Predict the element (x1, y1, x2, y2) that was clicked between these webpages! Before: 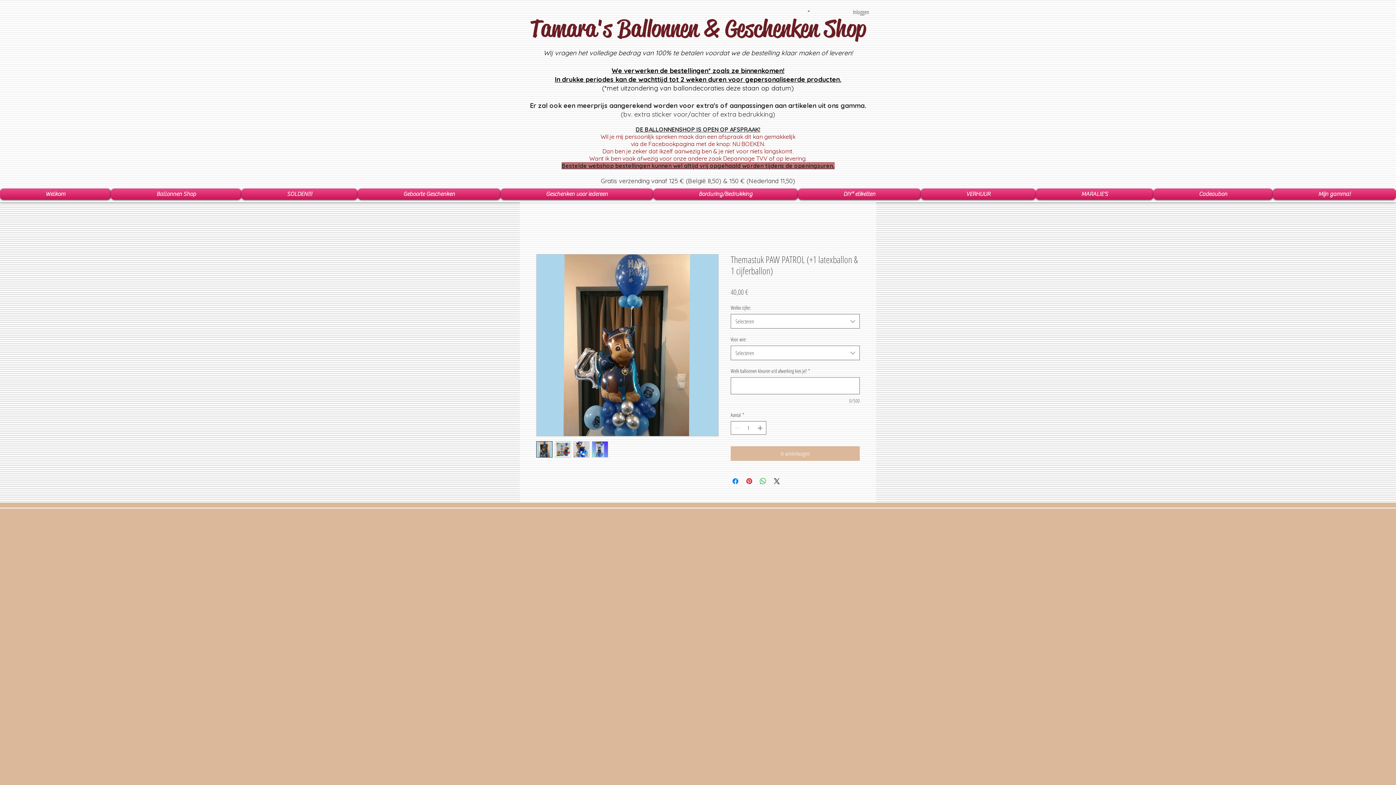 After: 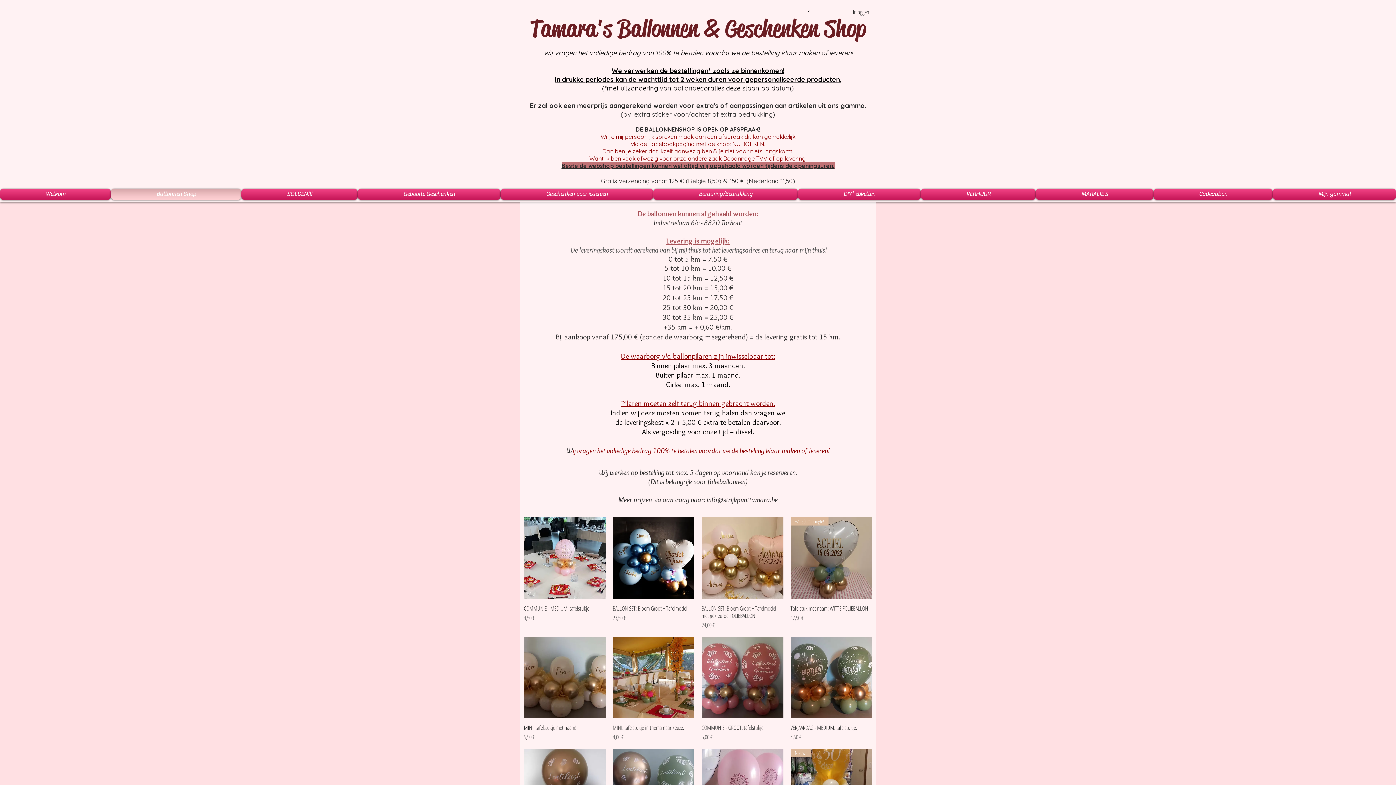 Action: label: Ballonnen Shop bbox: (110, 188, 241, 200)